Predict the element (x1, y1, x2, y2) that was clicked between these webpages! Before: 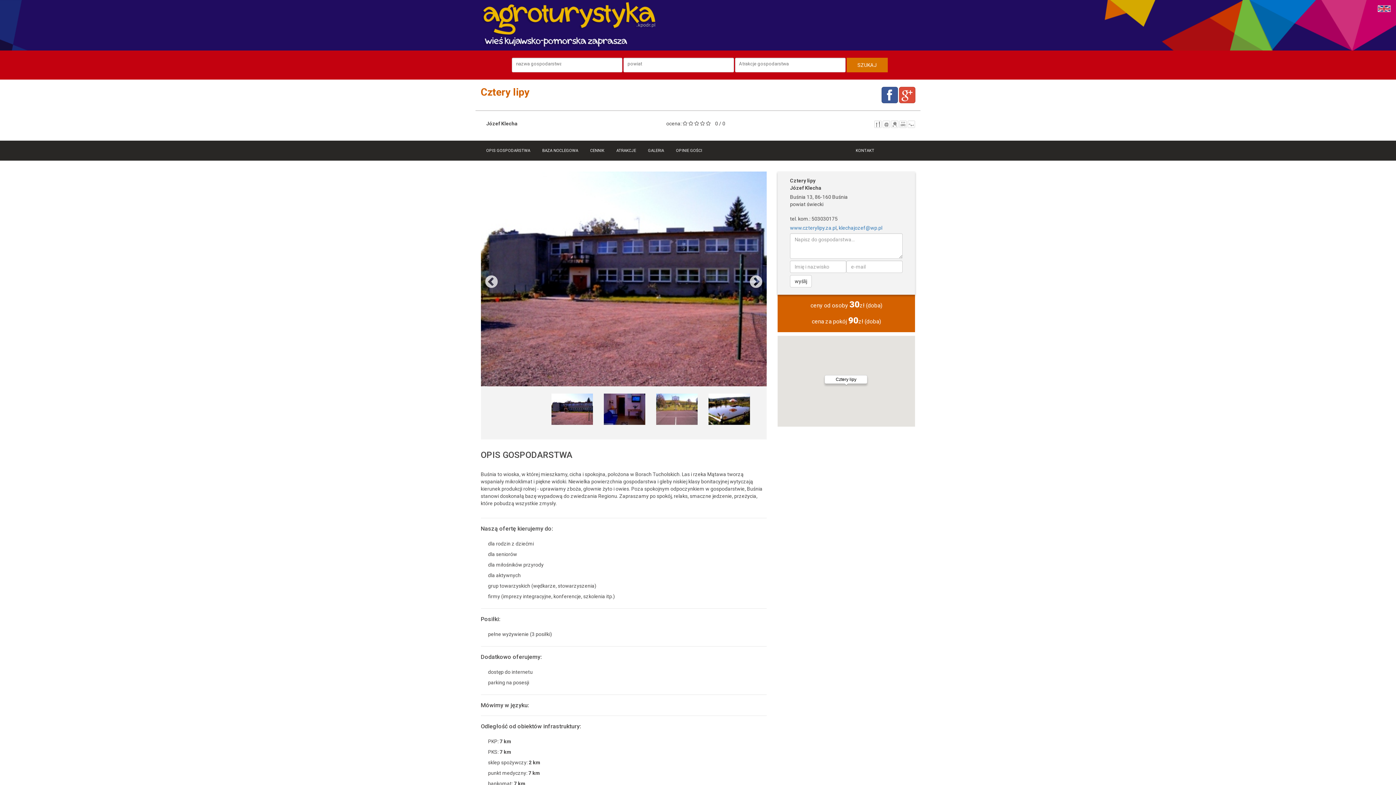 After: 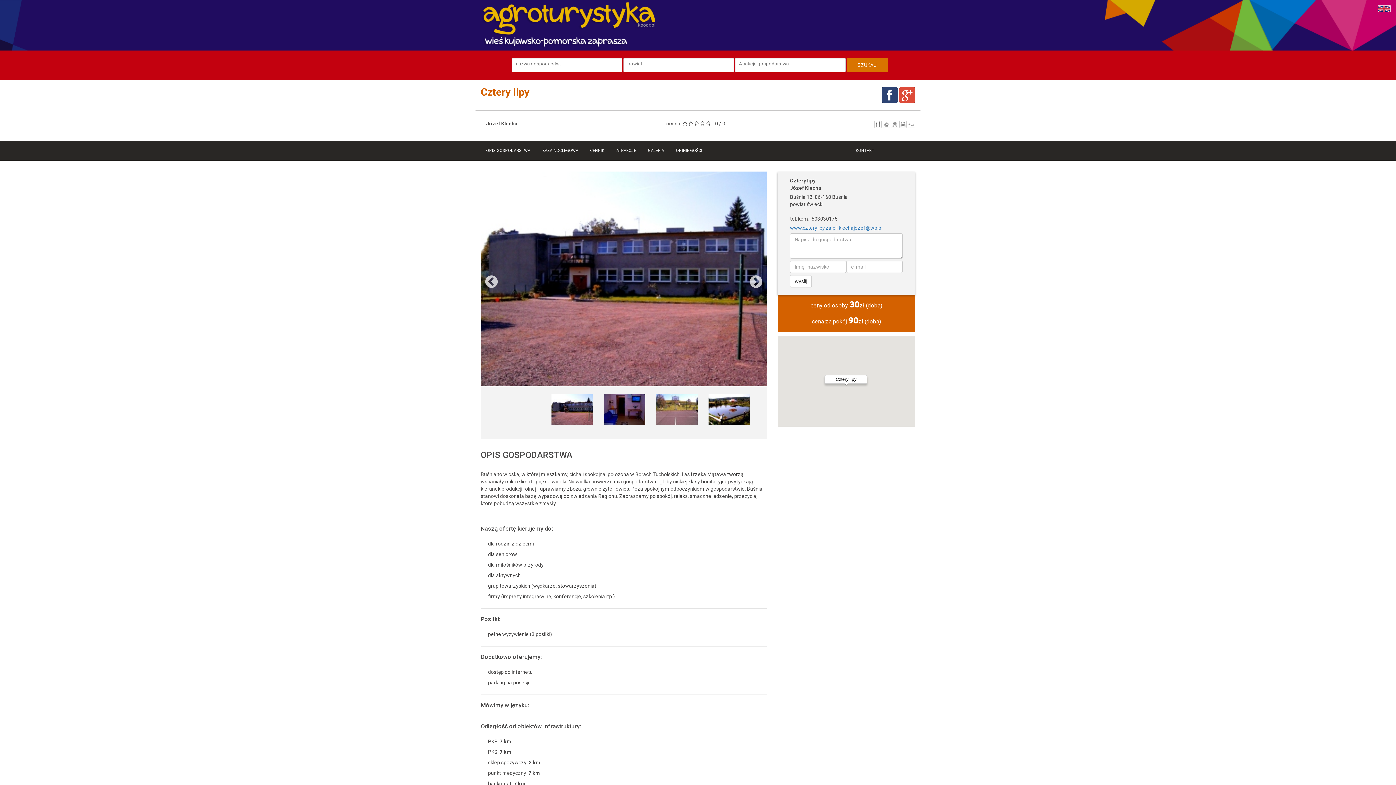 Action: bbox: (881, 86, 898, 103)